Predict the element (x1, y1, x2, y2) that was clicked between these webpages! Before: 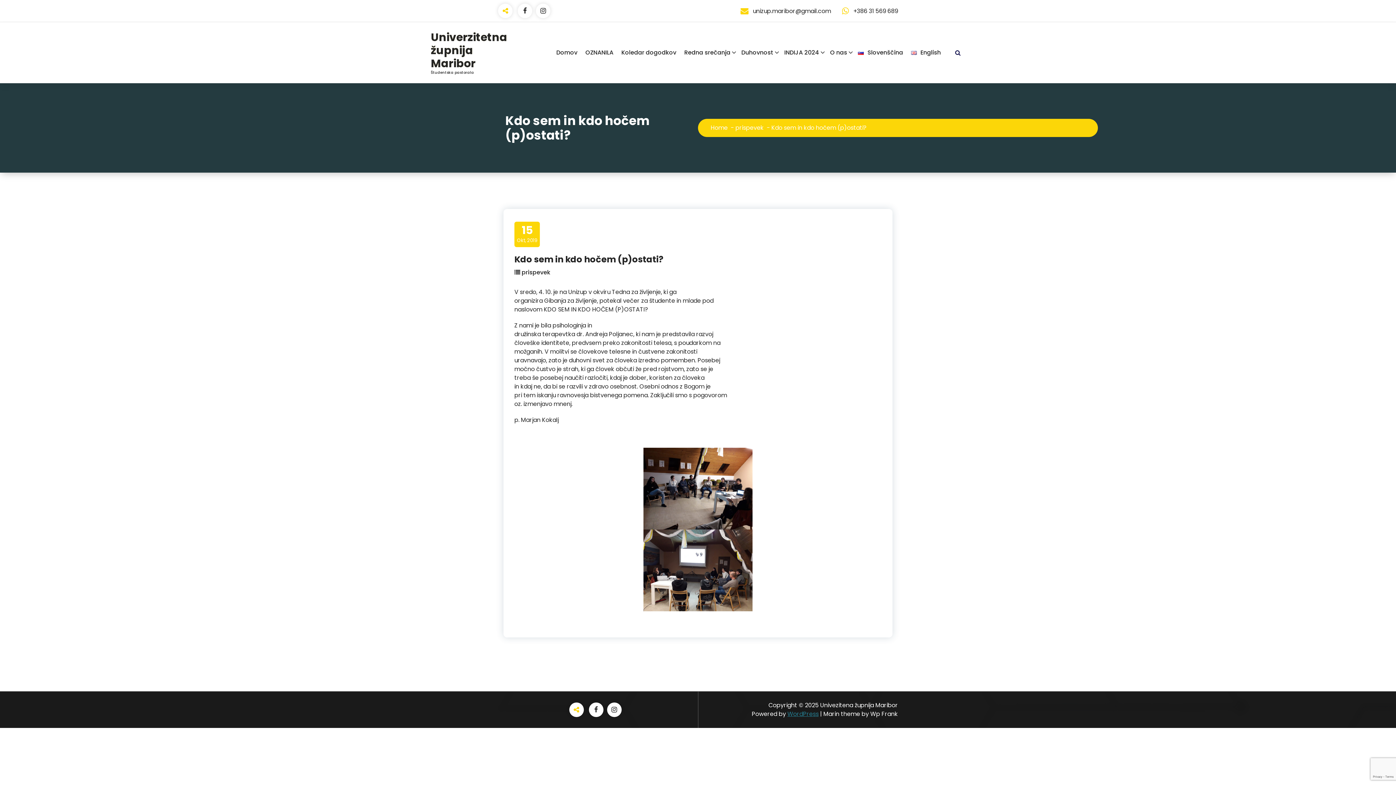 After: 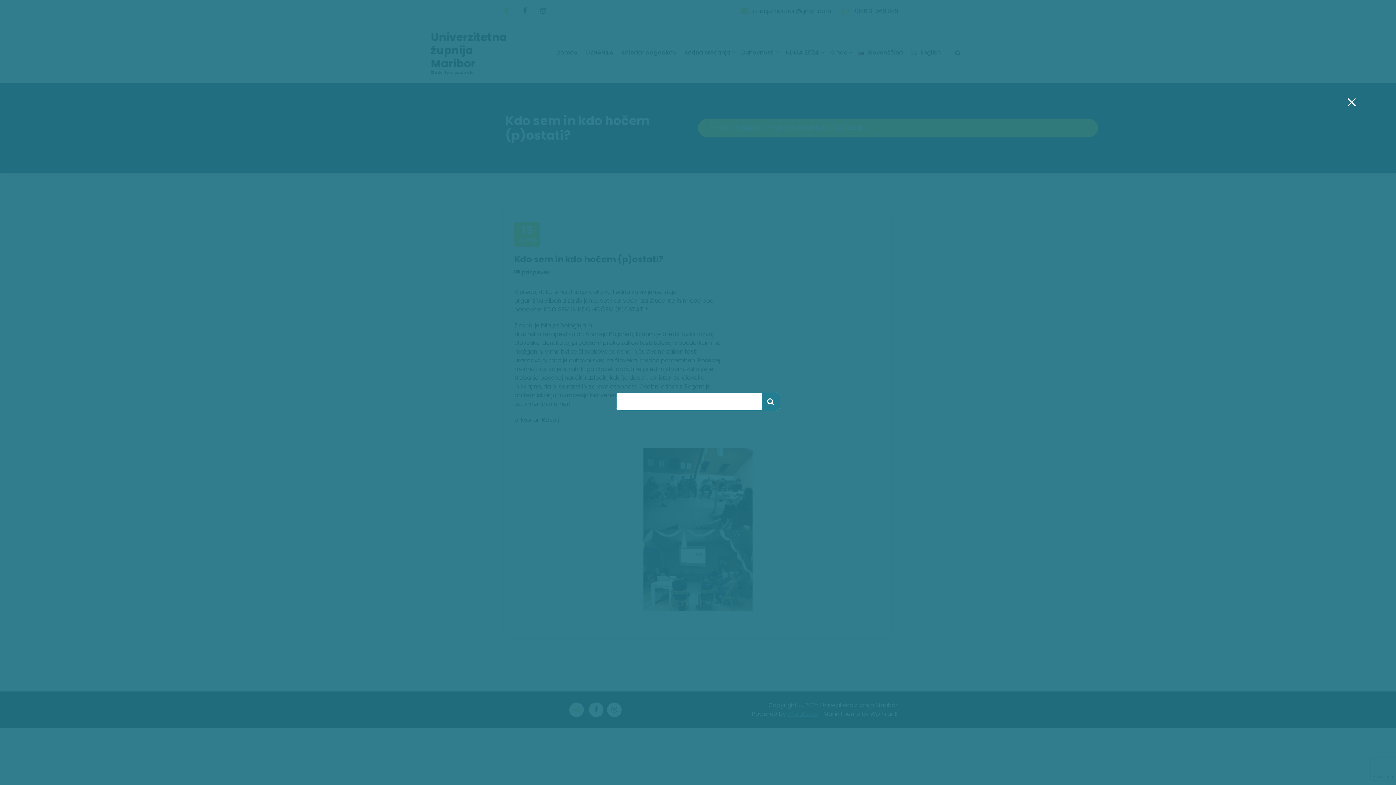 Action: bbox: (950, 45, 965, 60)